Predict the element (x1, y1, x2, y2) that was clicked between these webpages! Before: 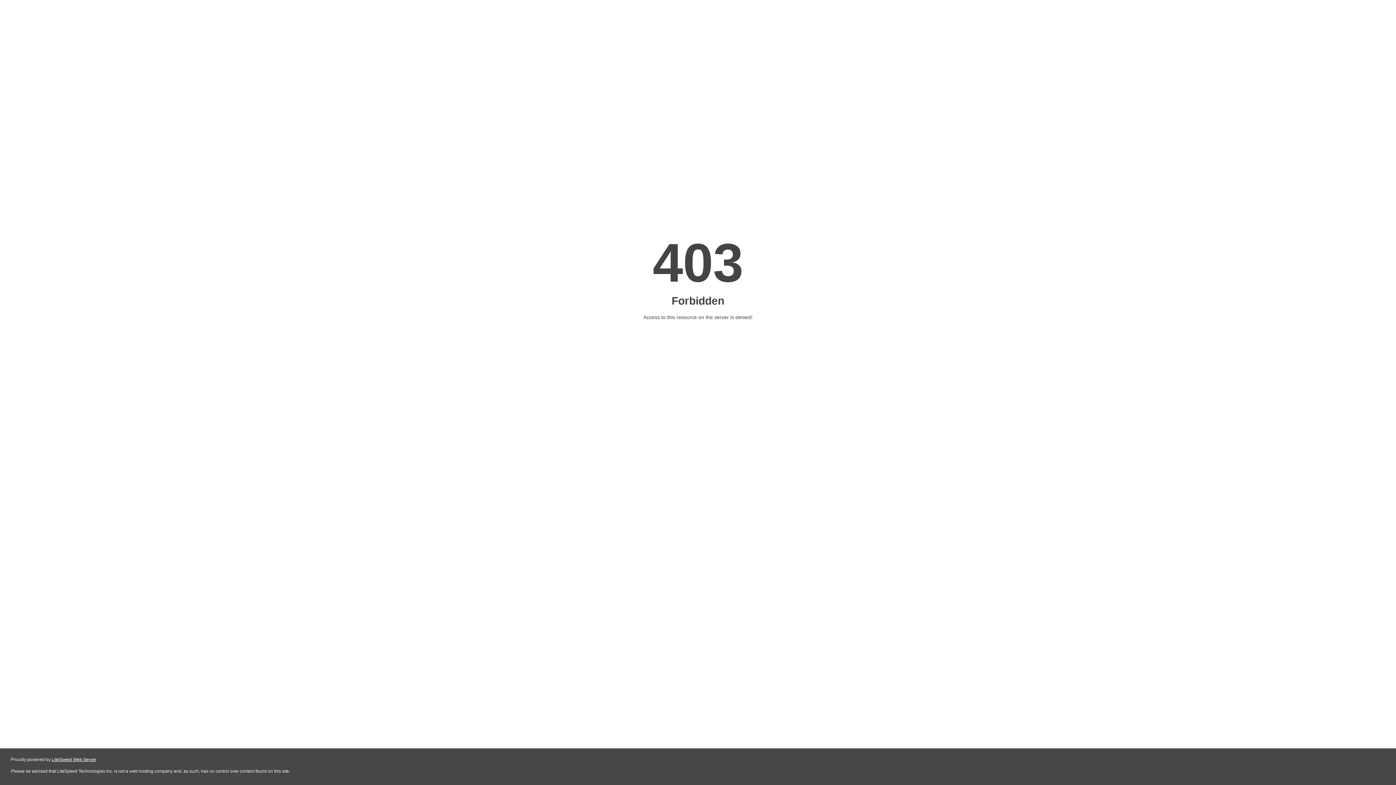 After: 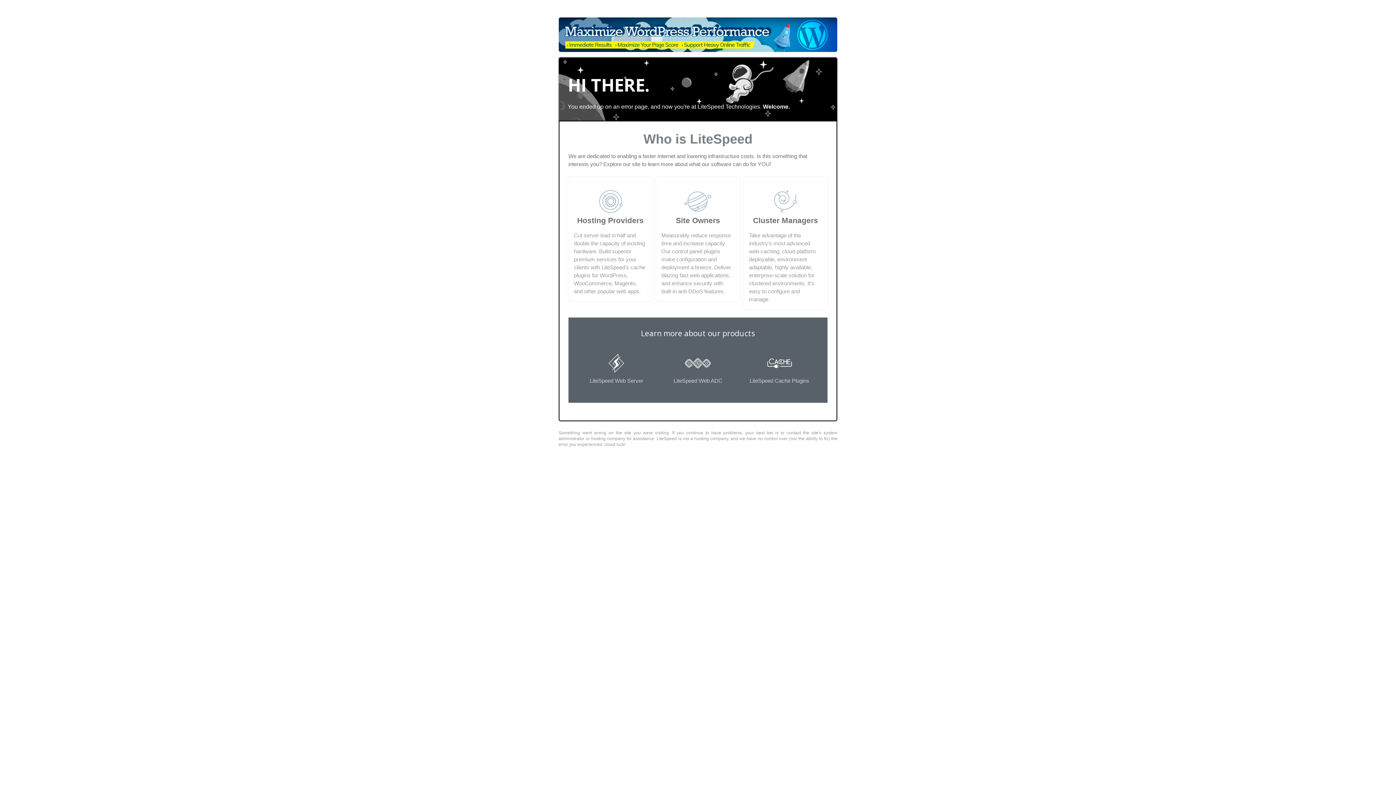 Action: label: LiteSpeed Web Server bbox: (51, 757, 96, 762)